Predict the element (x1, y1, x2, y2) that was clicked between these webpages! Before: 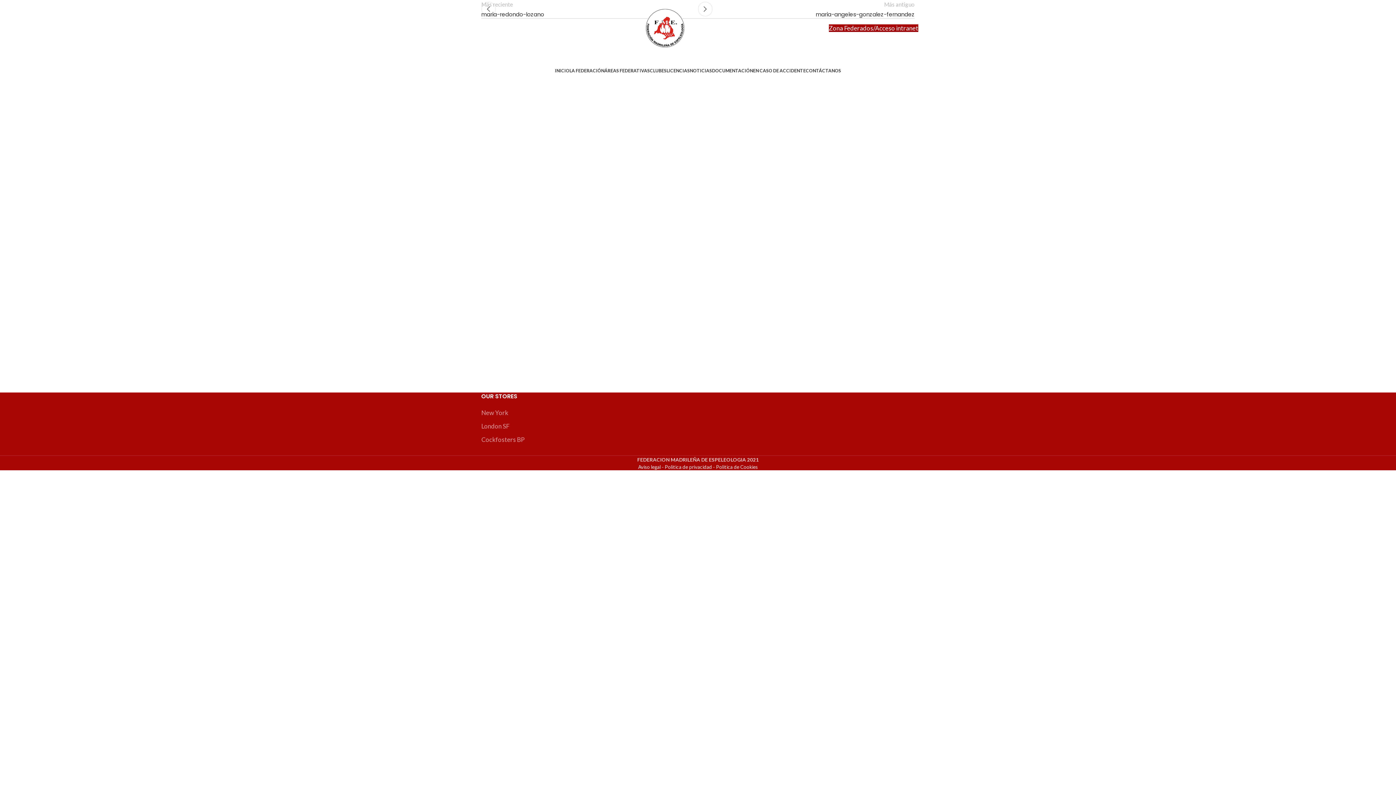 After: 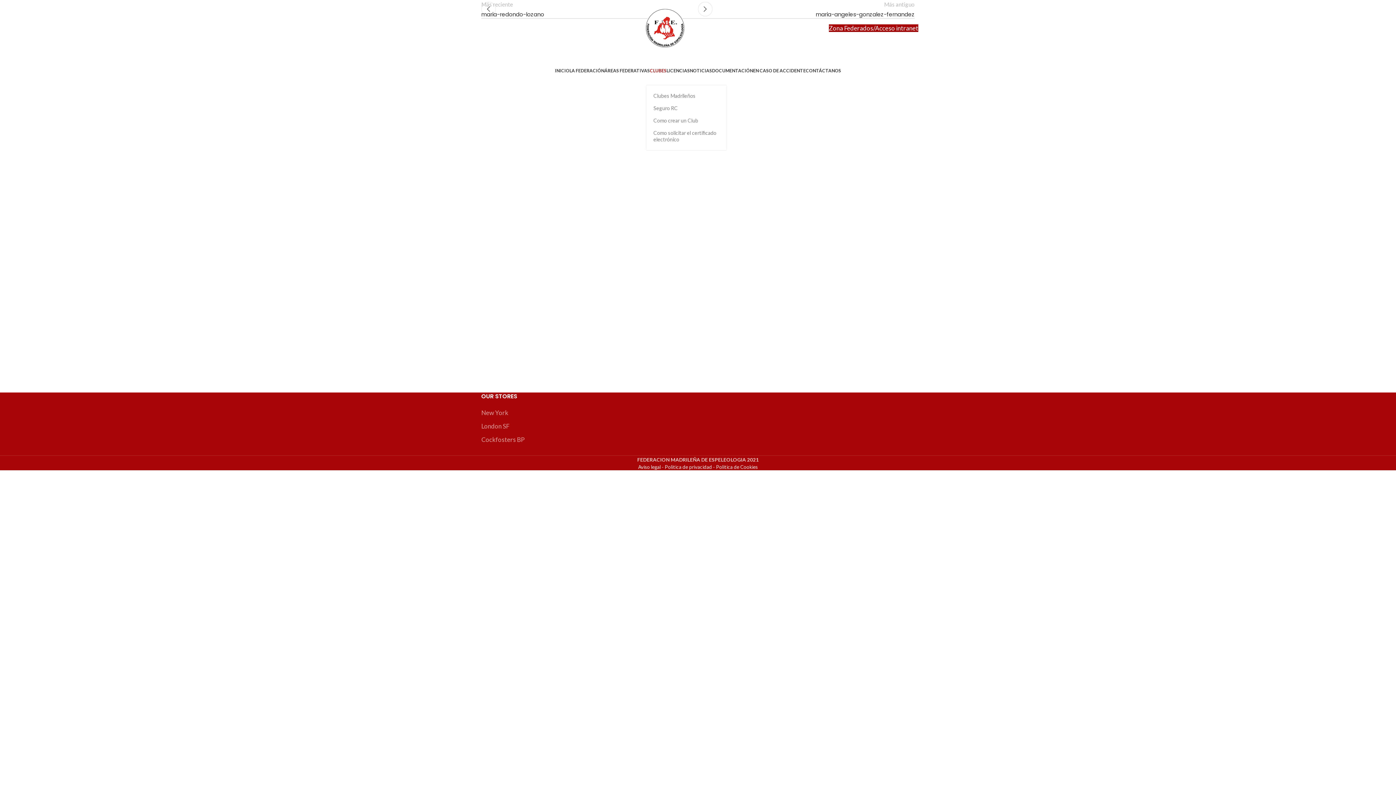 Action: label: CLUBES bbox: (650, 63, 666, 78)